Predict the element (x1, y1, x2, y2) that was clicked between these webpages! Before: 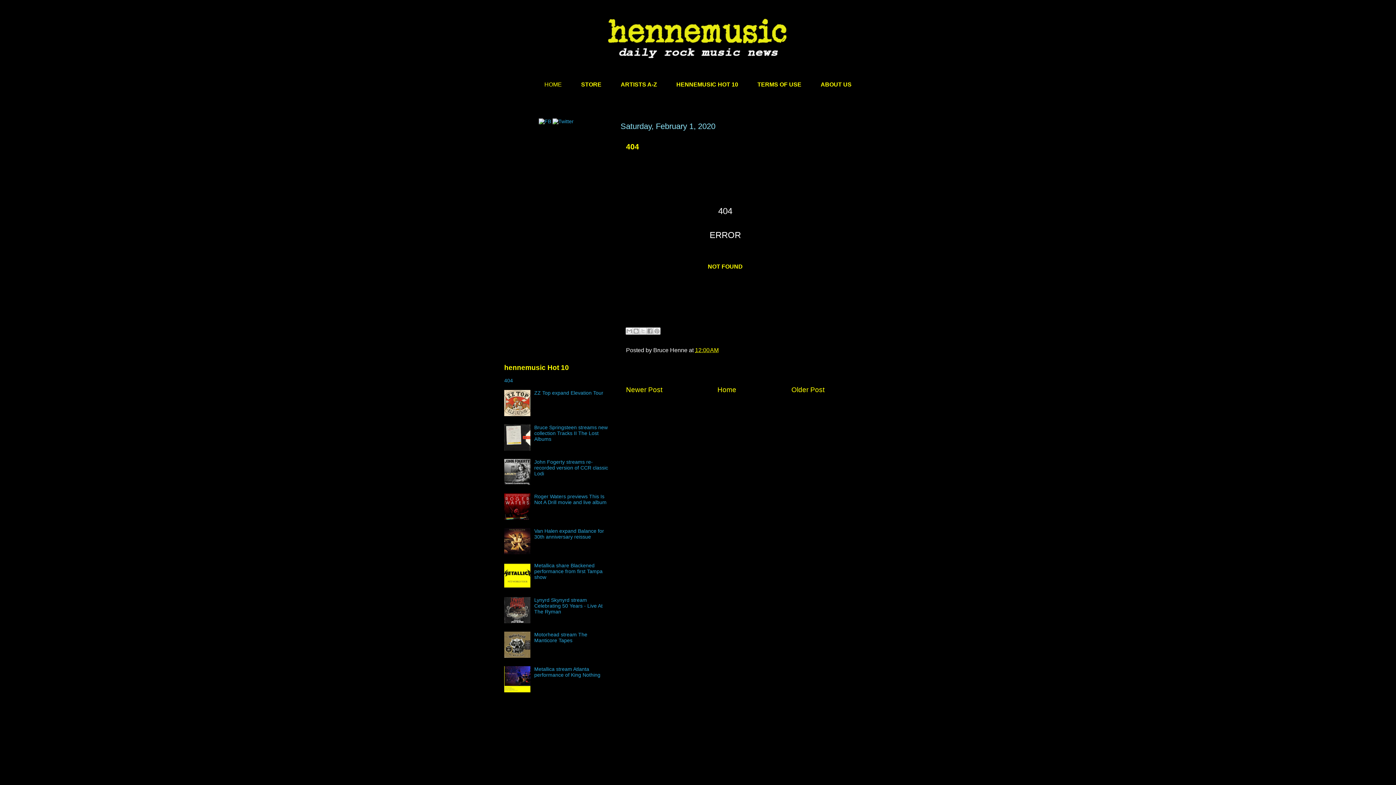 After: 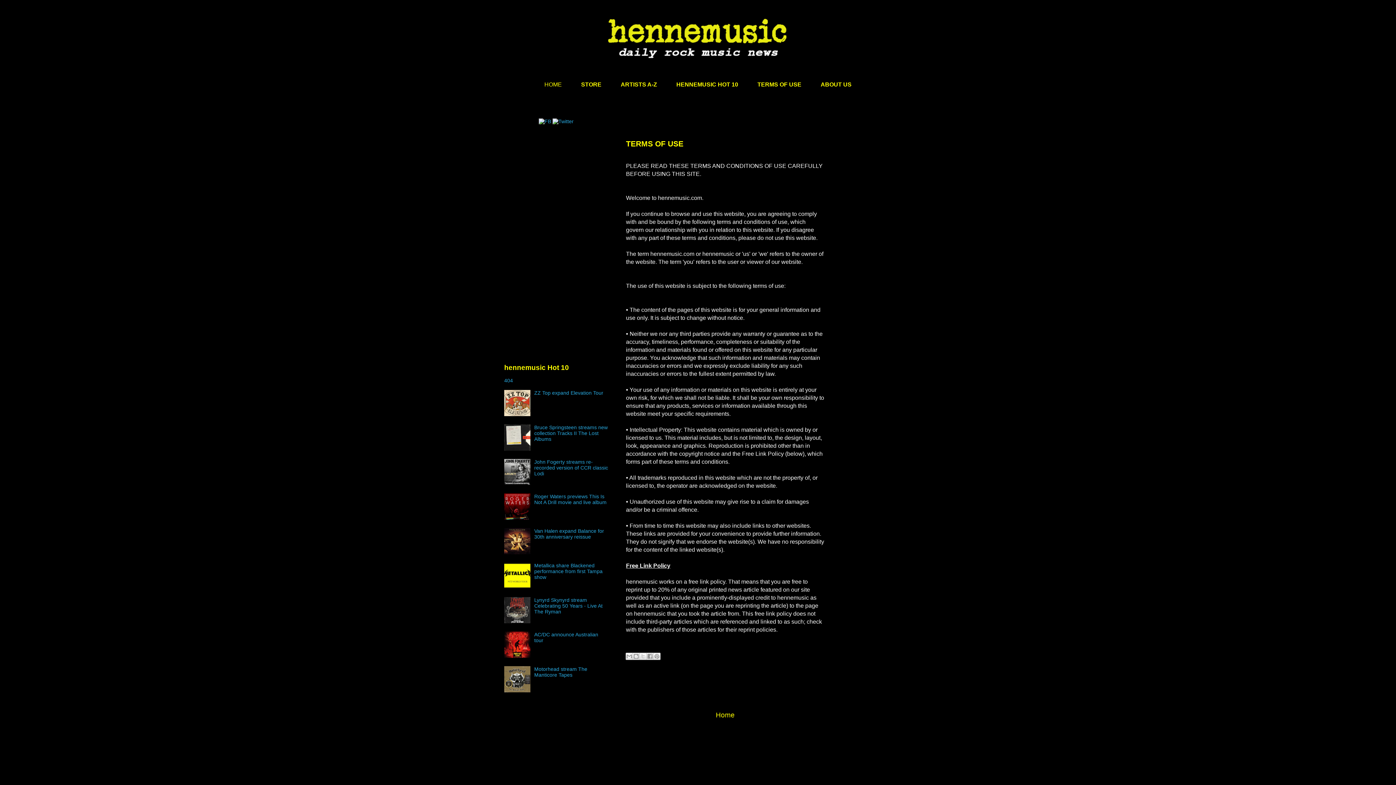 Action: label: TERMS OF USE bbox: (748, 77, 810, 91)